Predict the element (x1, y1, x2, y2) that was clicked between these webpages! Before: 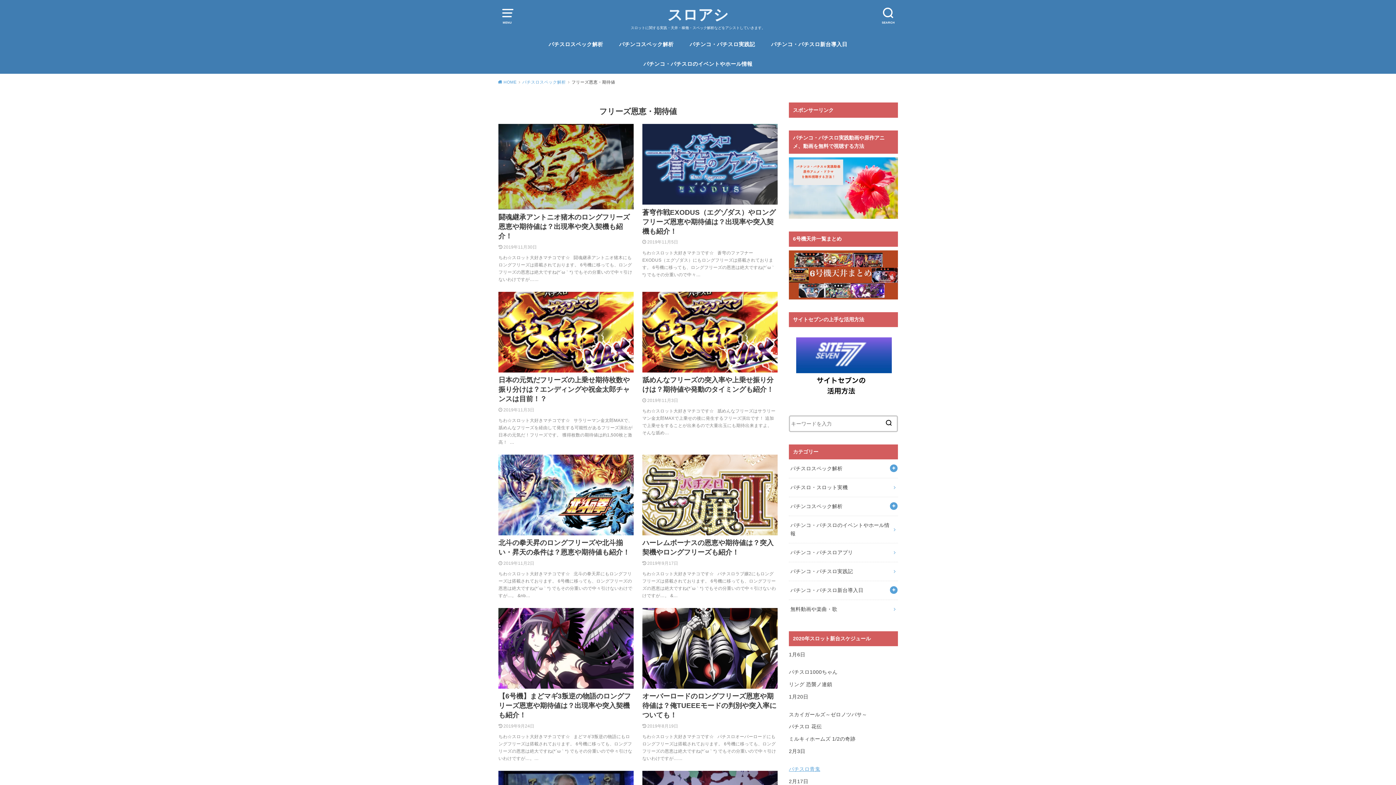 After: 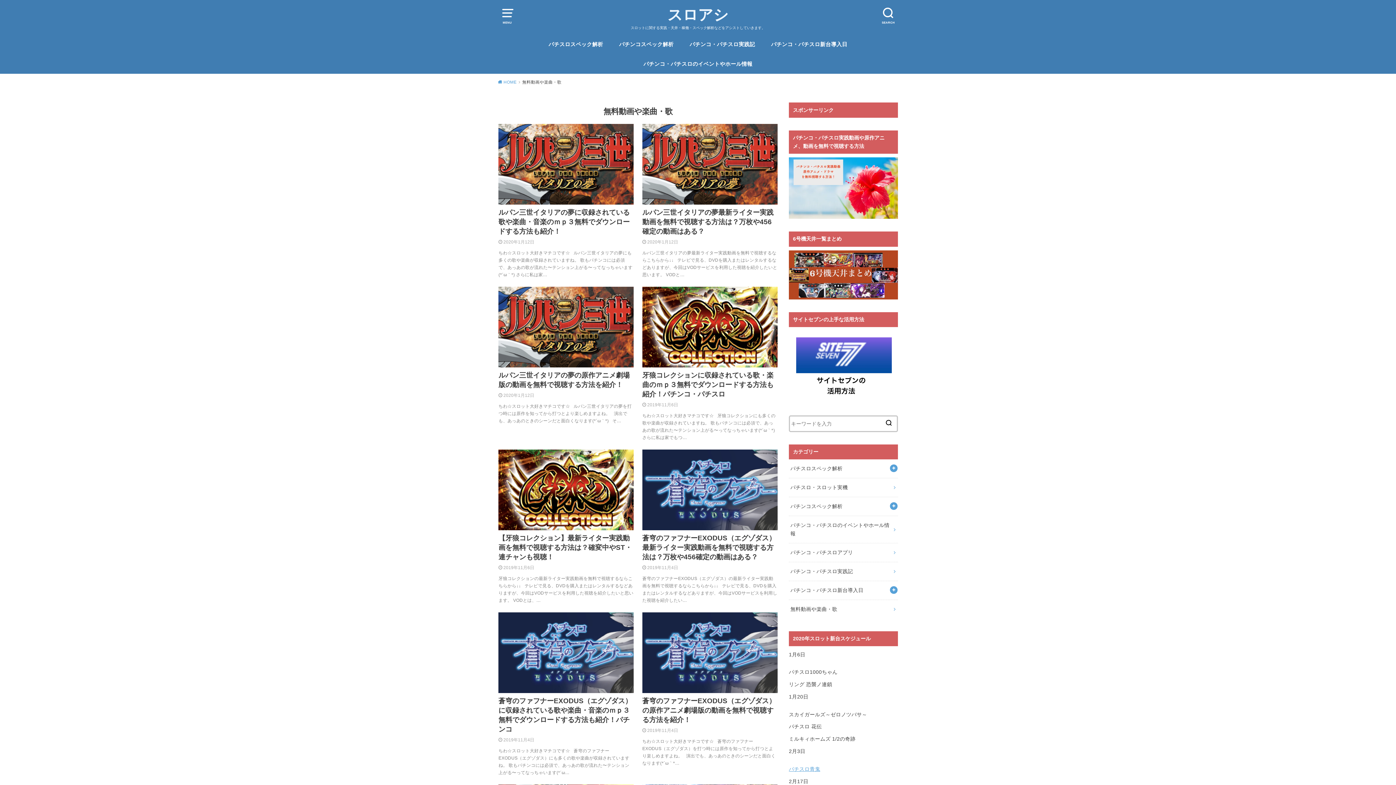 Action: label: 無料動画や楽曲・歌 bbox: (789, 600, 898, 618)